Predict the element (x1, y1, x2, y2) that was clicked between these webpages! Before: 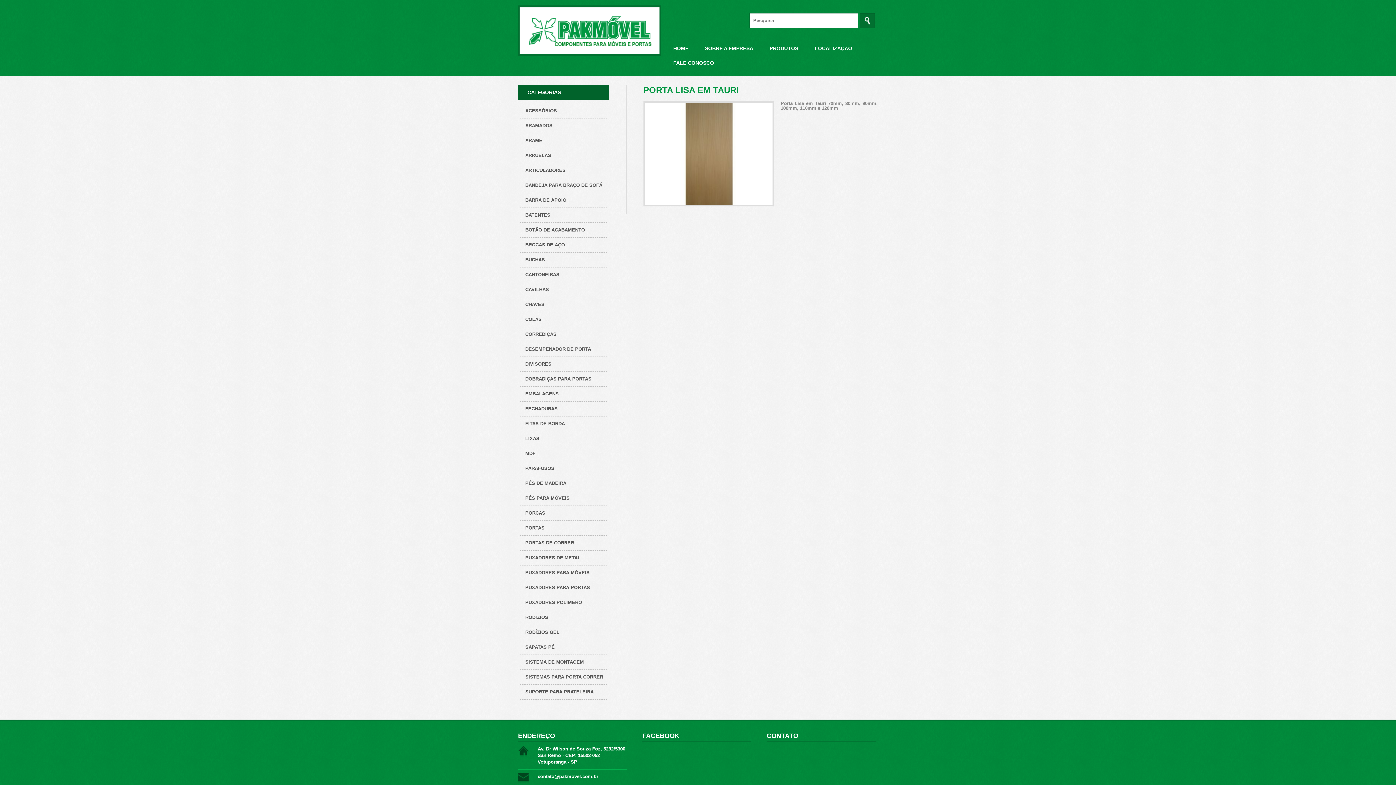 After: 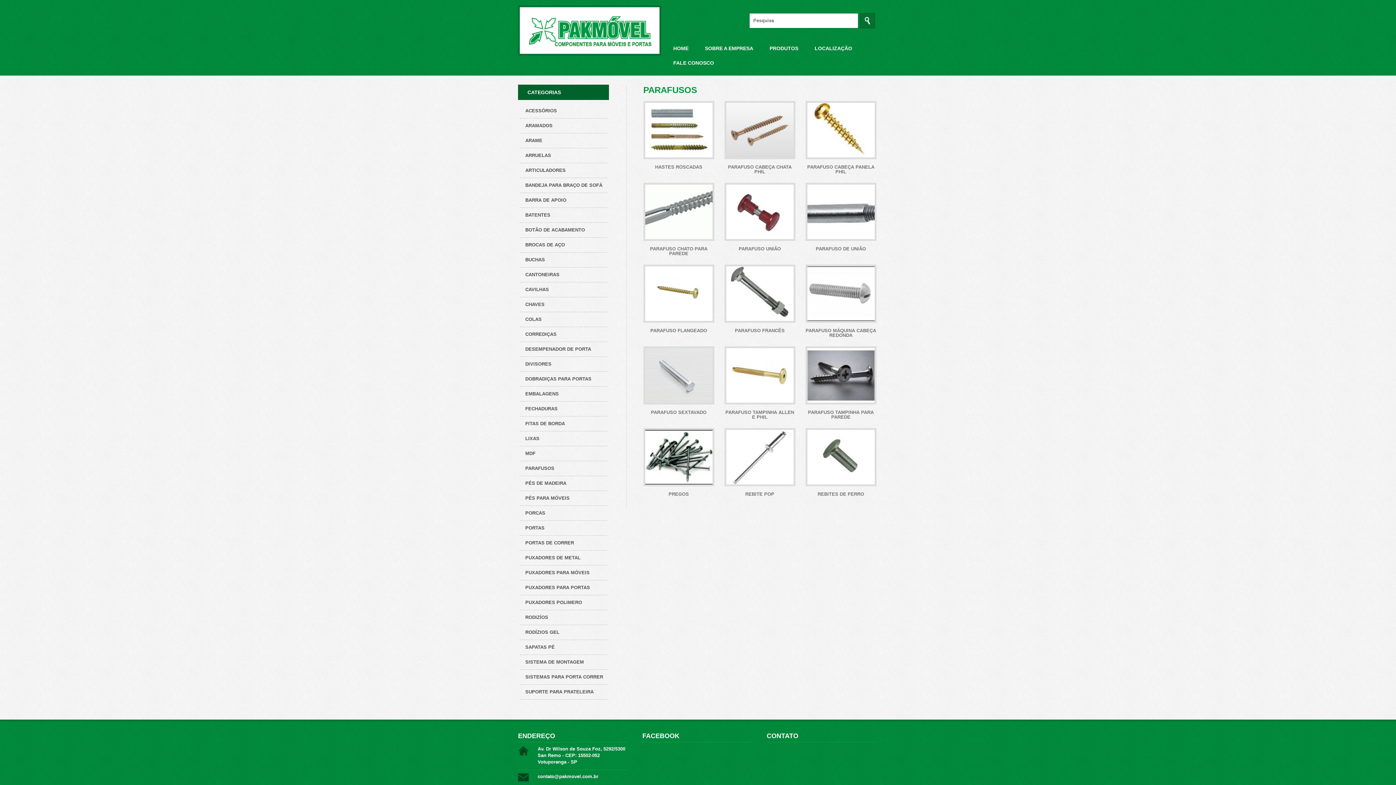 Action: bbox: (520, 461, 607, 476) label: PARAFUSOS